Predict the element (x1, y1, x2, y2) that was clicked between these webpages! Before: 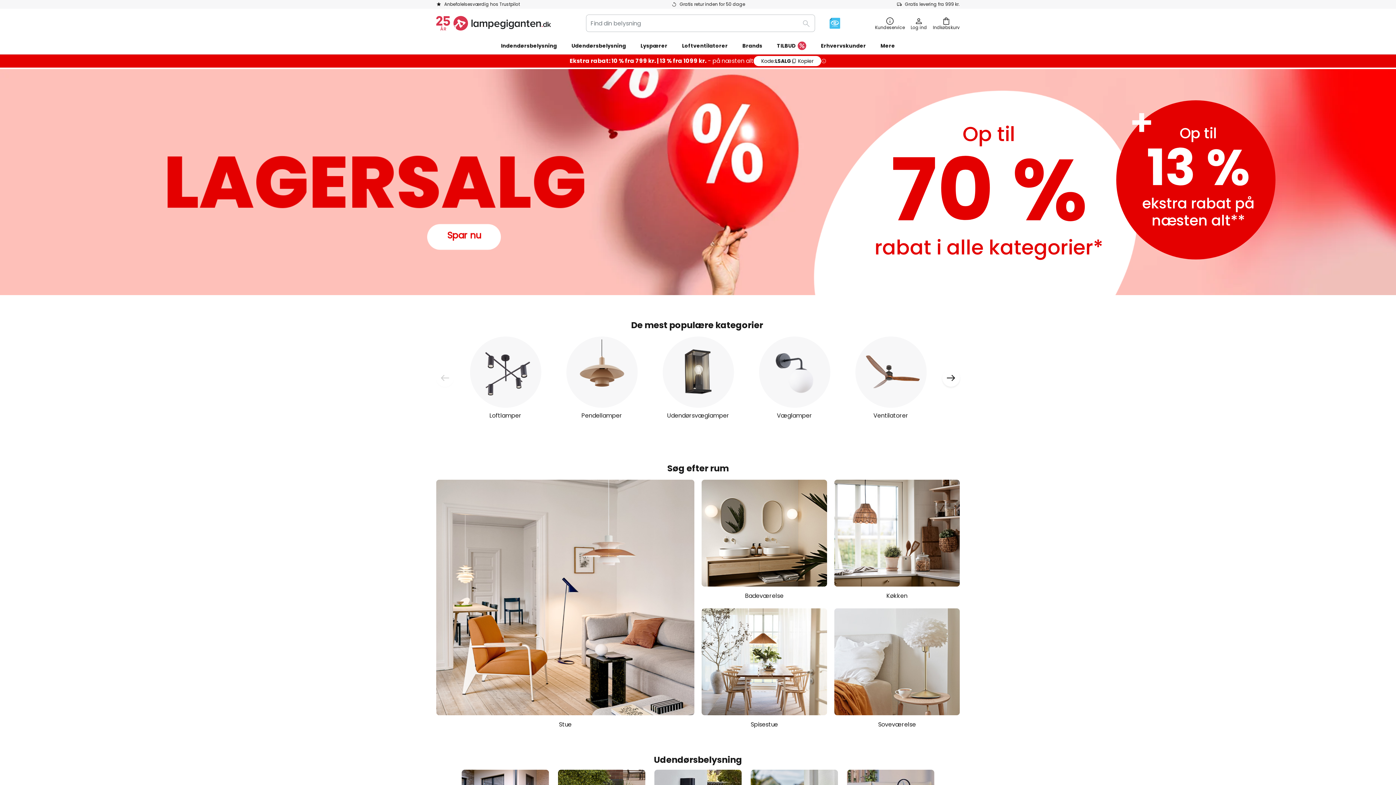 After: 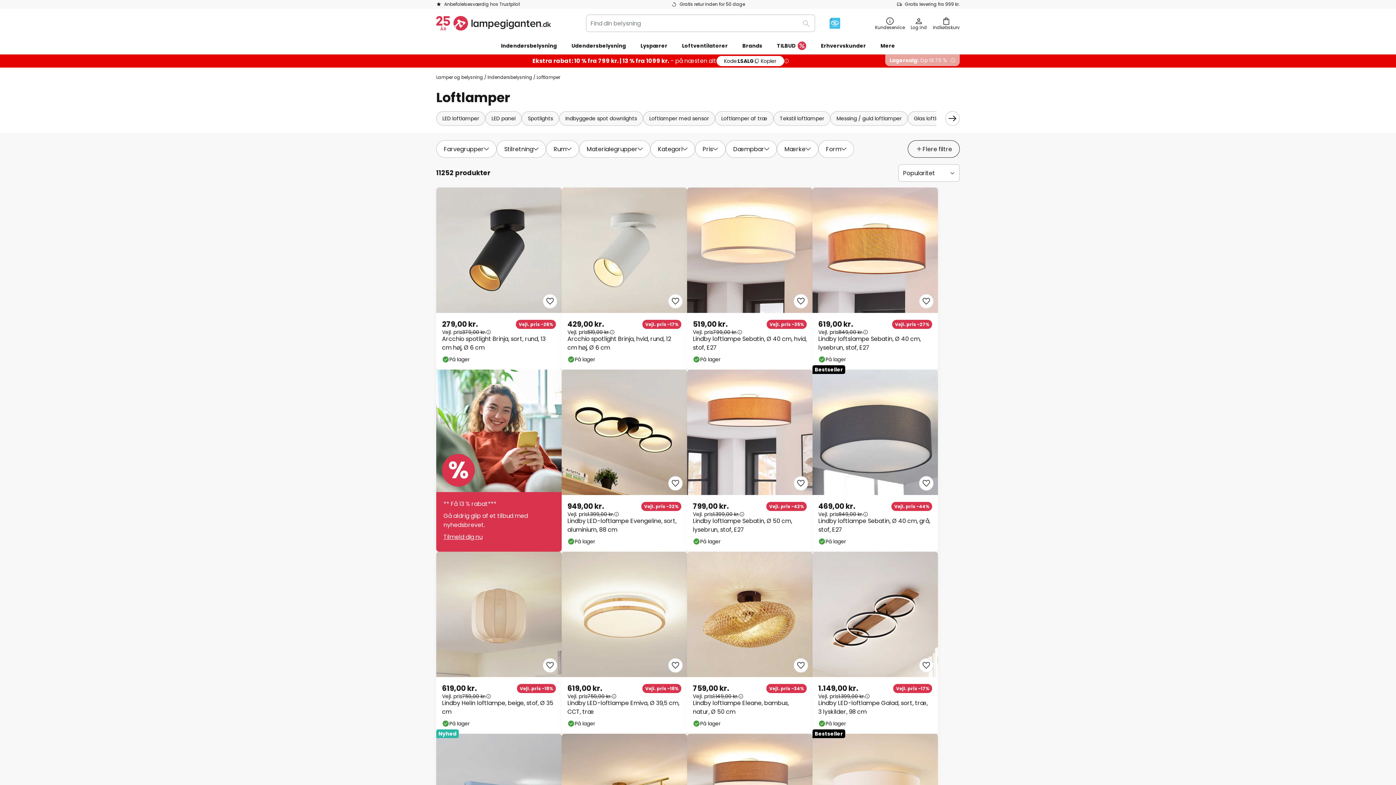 Action: label: Loftlamper bbox: (461, 336, 550, 419)